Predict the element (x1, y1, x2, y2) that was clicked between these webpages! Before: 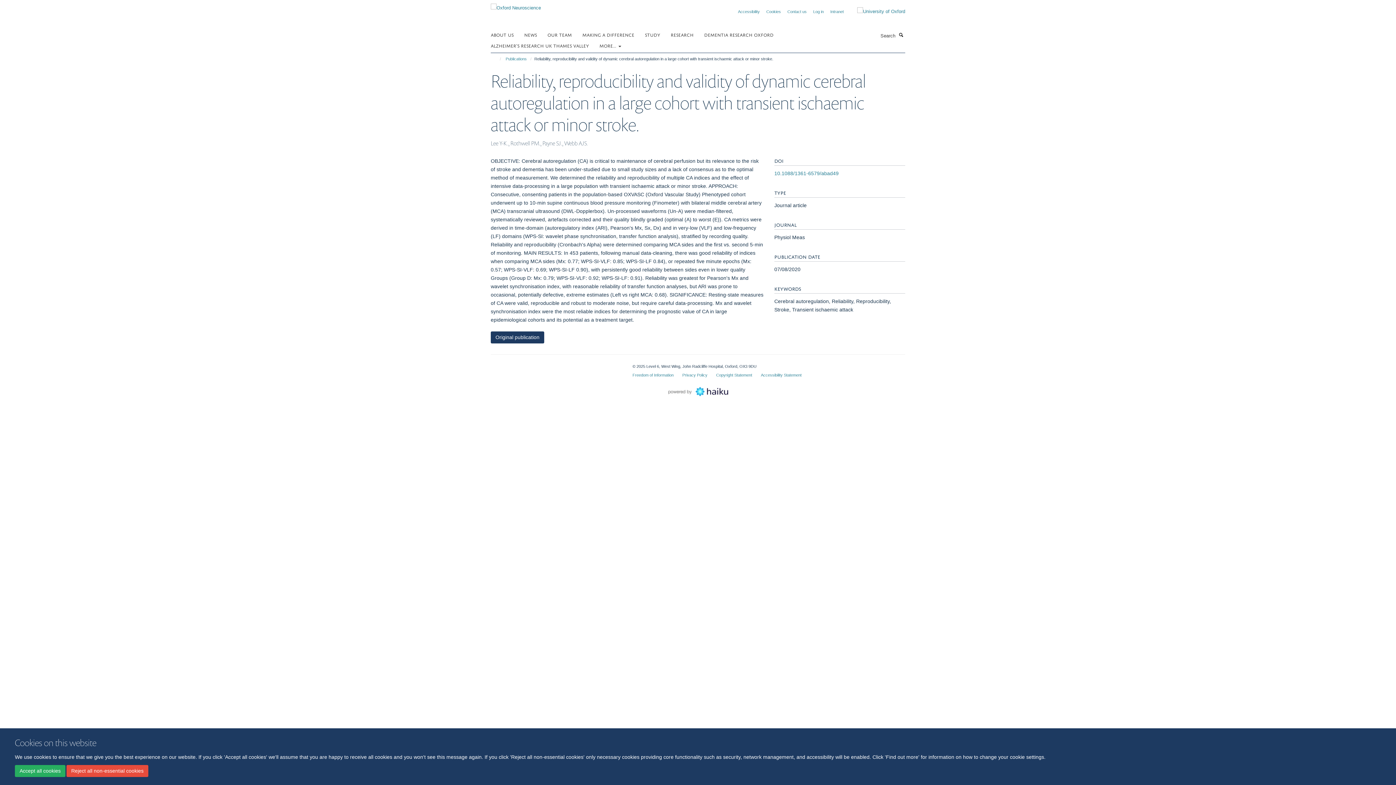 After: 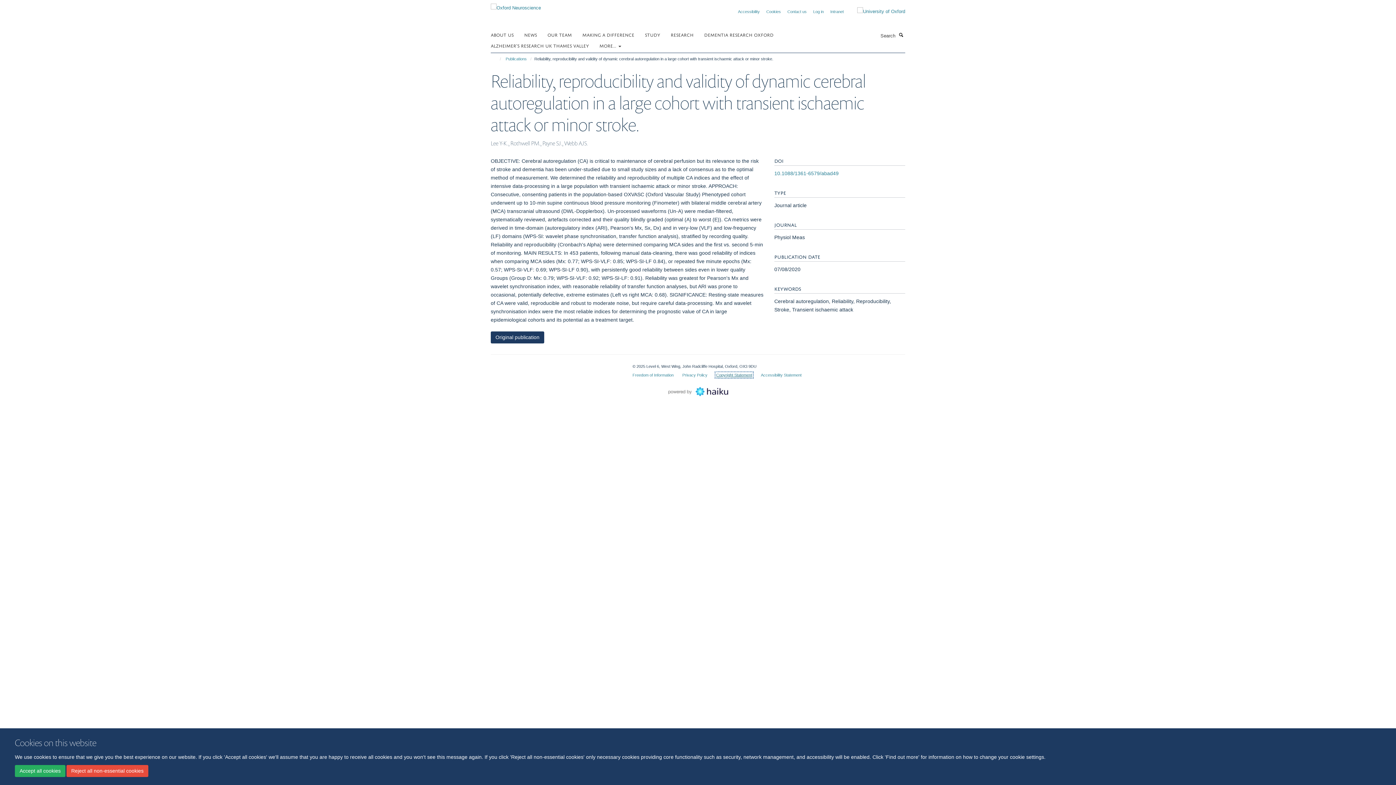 Action: bbox: (716, 373, 752, 377) label: Copyright Statement